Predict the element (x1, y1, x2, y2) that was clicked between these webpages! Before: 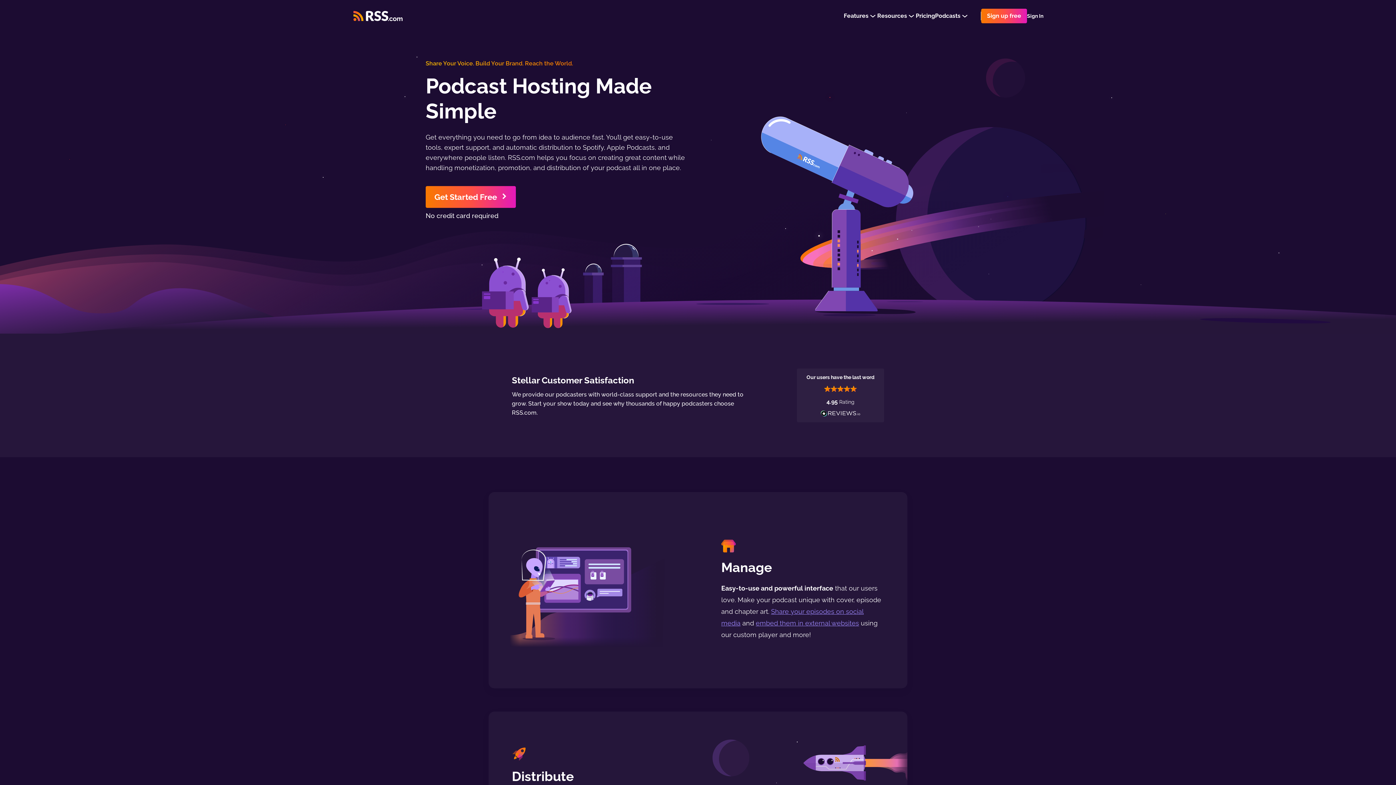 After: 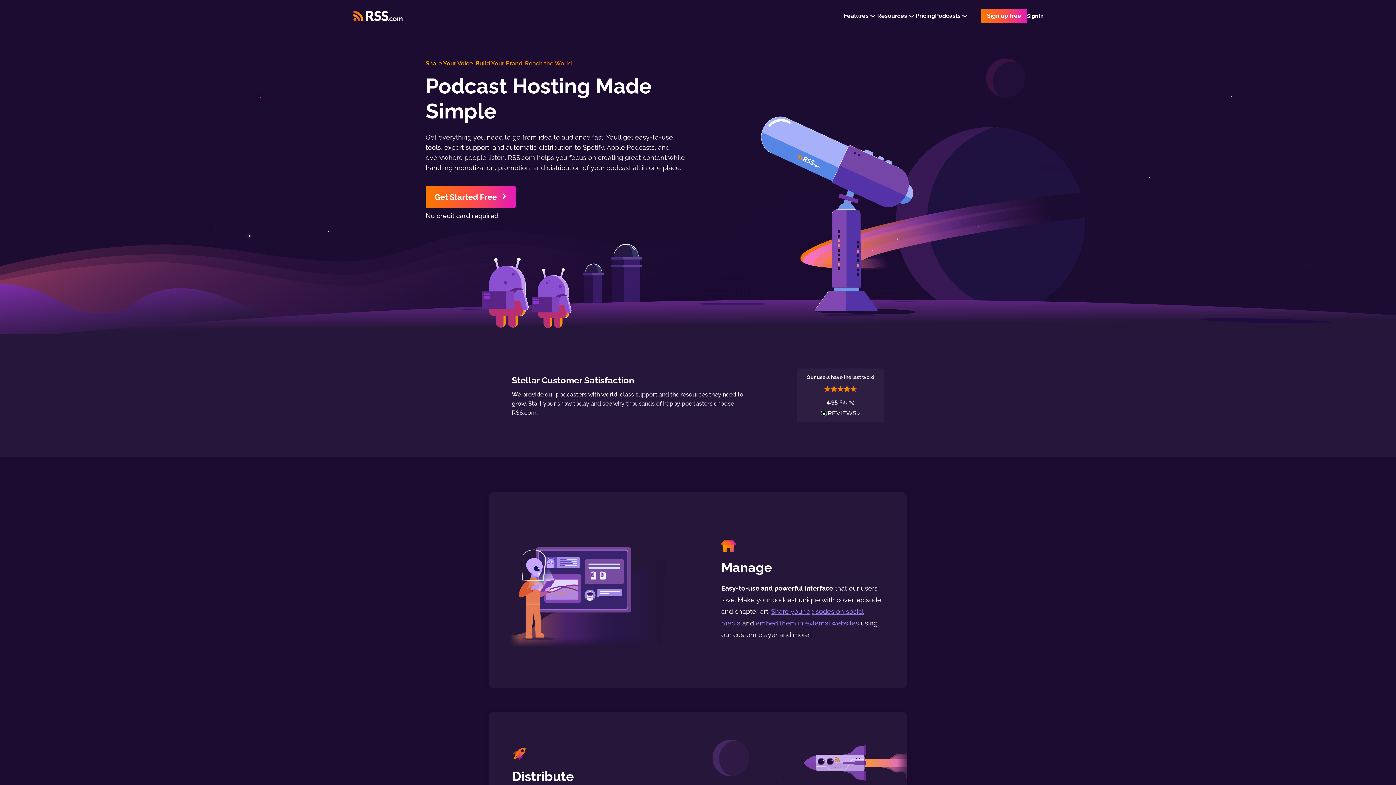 Action: bbox: (352, 10, 403, 21)